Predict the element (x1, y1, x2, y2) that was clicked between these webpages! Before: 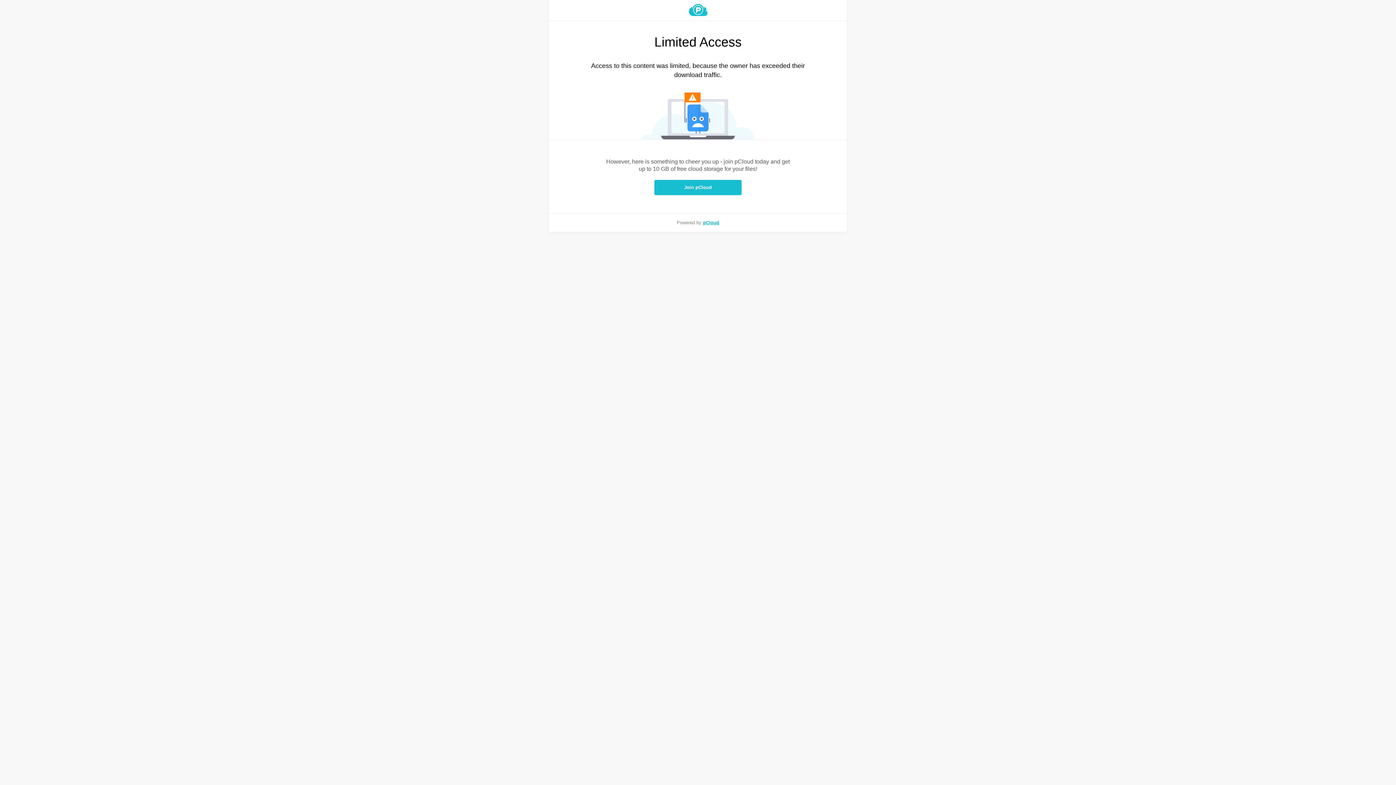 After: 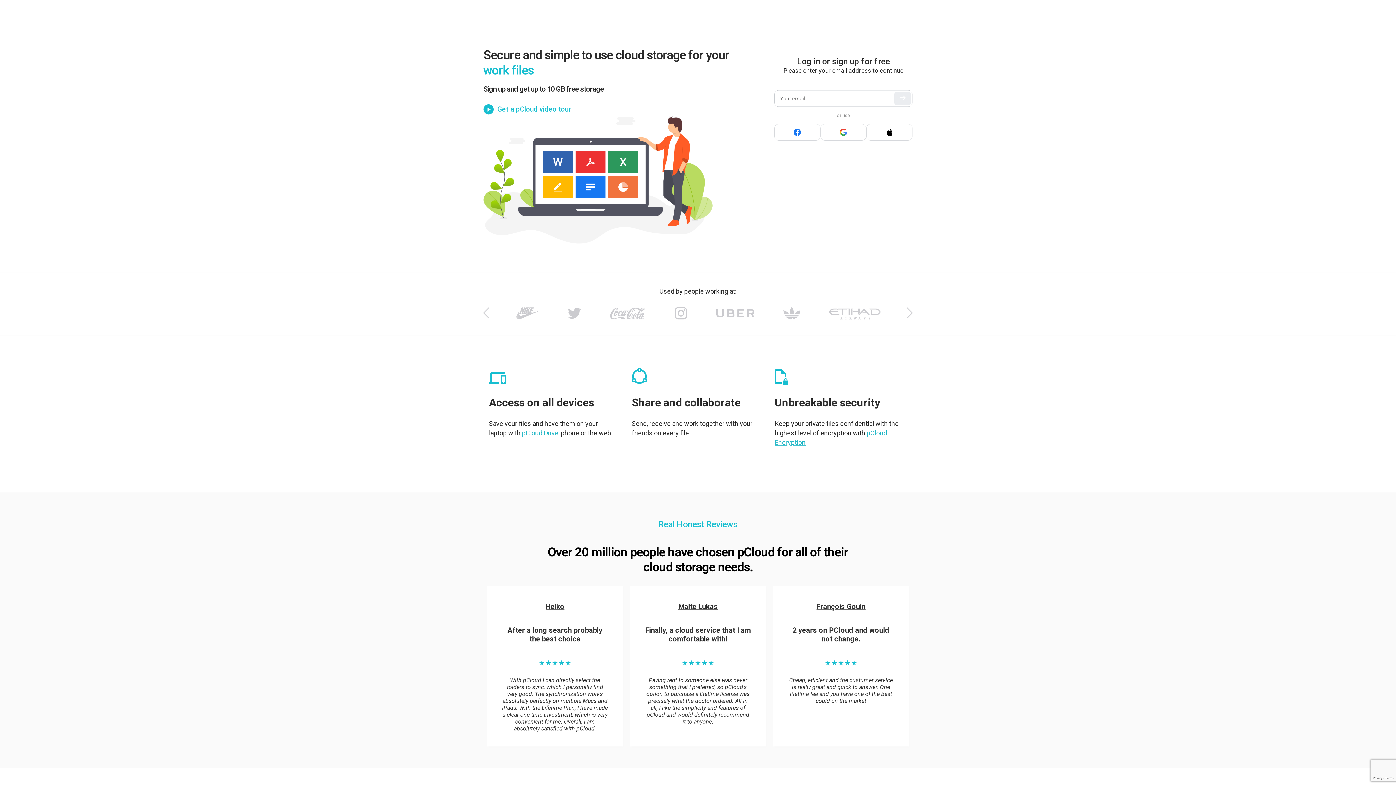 Action: bbox: (703, 220, 719, 225) label: pCloud